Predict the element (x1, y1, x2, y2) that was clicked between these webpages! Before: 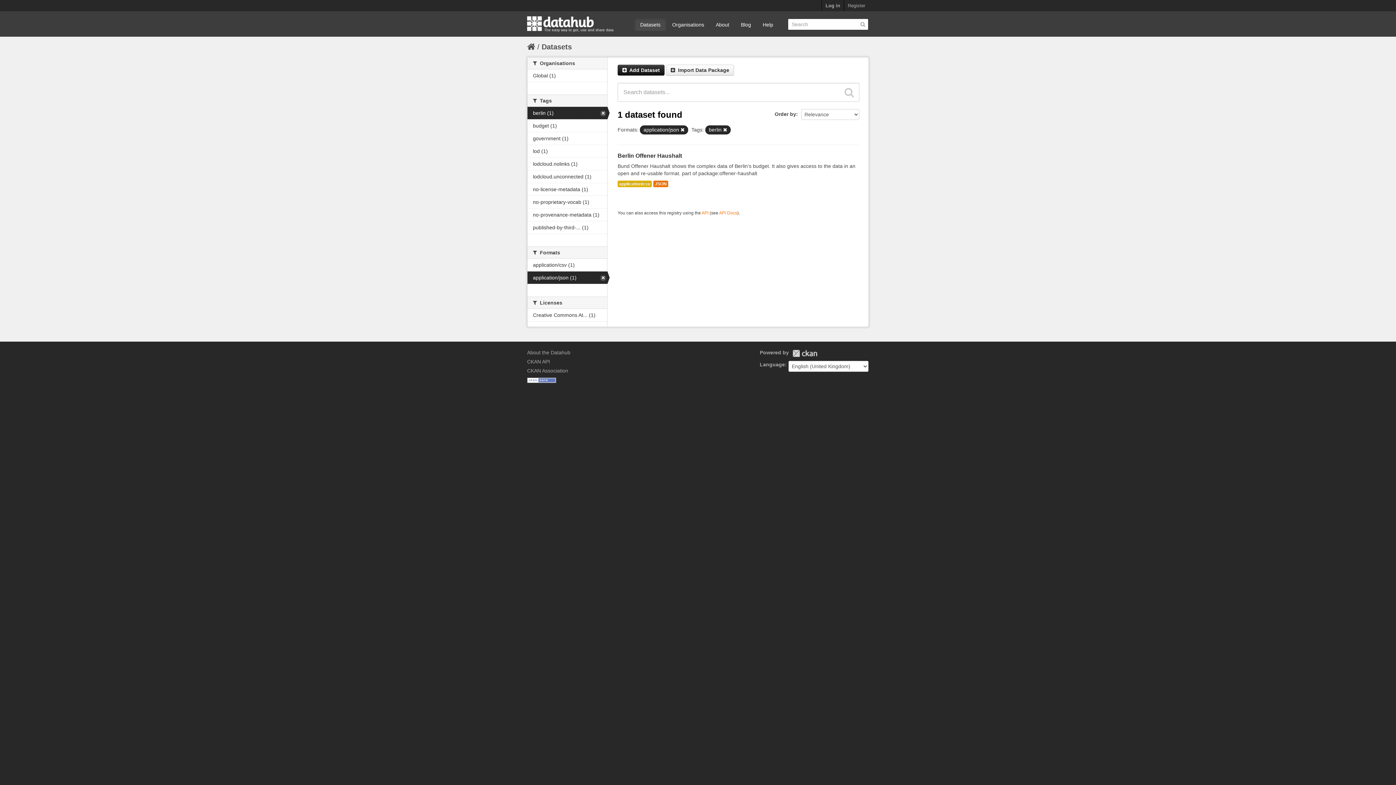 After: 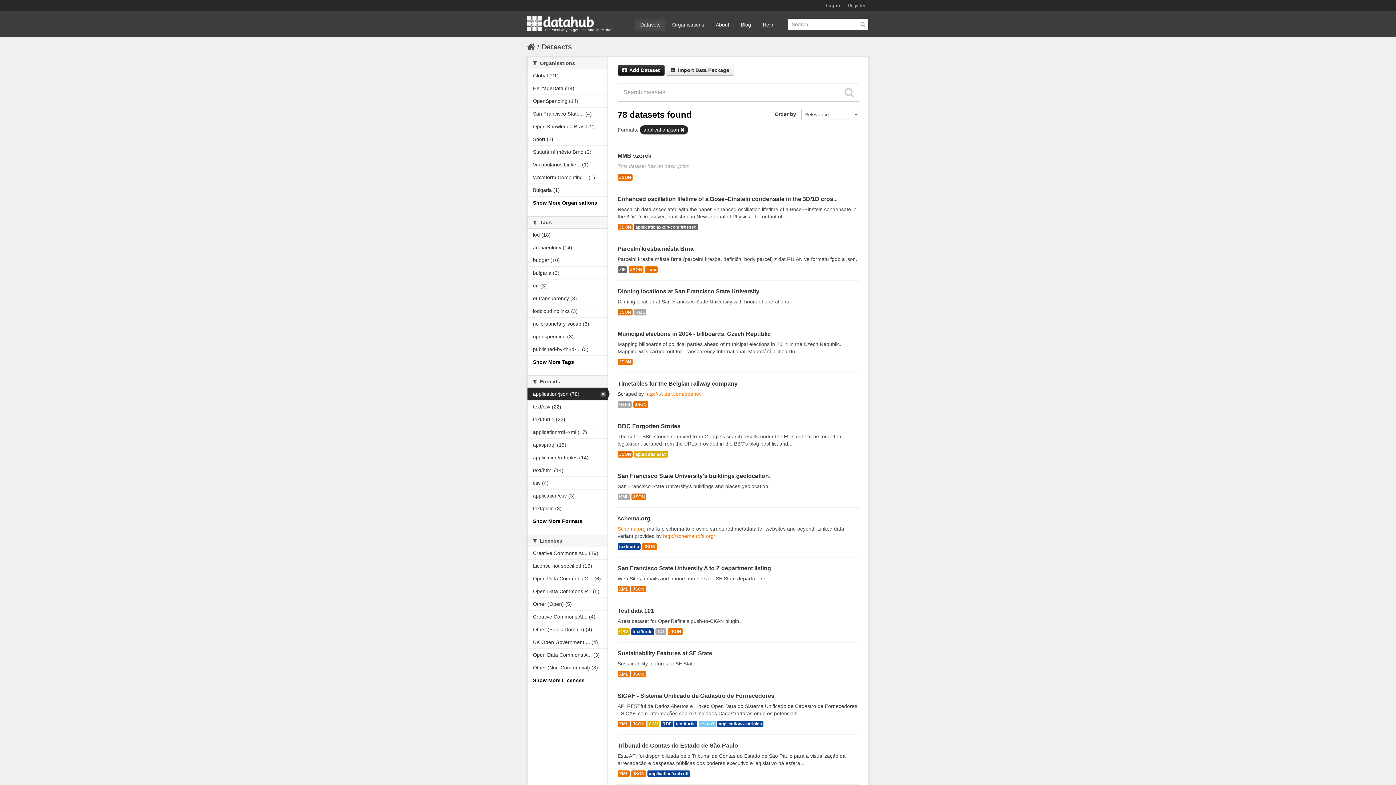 Action: bbox: (723, 128, 727, 132)